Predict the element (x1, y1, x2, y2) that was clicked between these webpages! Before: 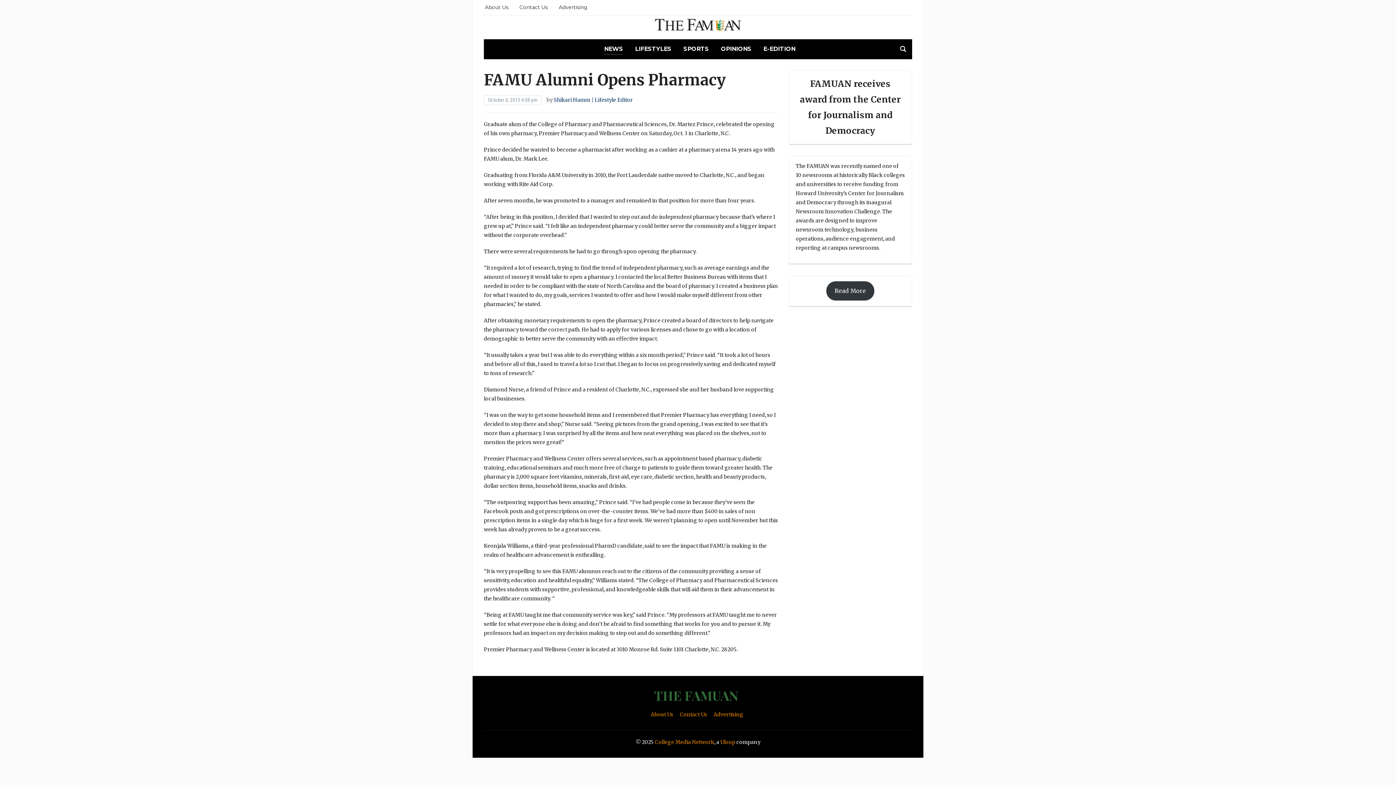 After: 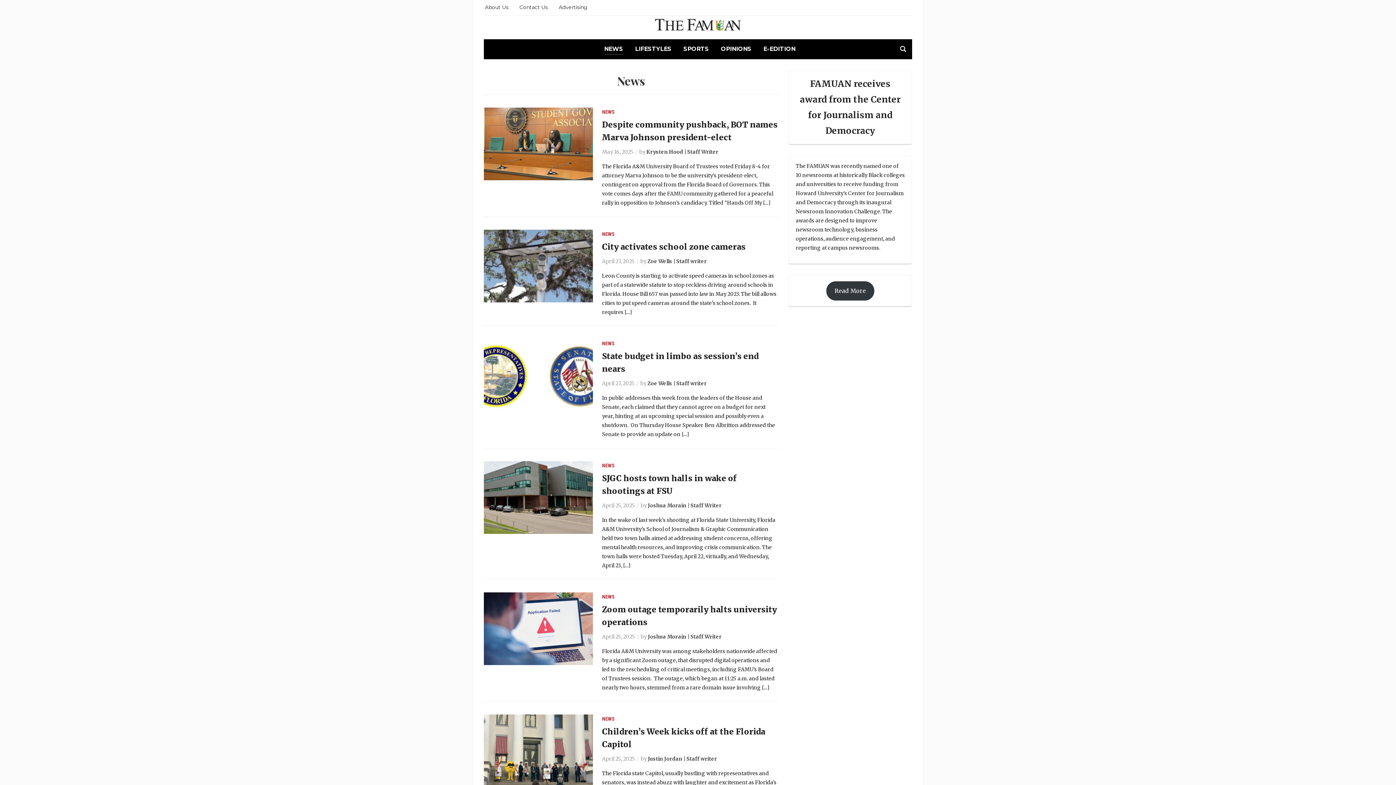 Action: label: NEWS bbox: (604, 44, 623, 54)